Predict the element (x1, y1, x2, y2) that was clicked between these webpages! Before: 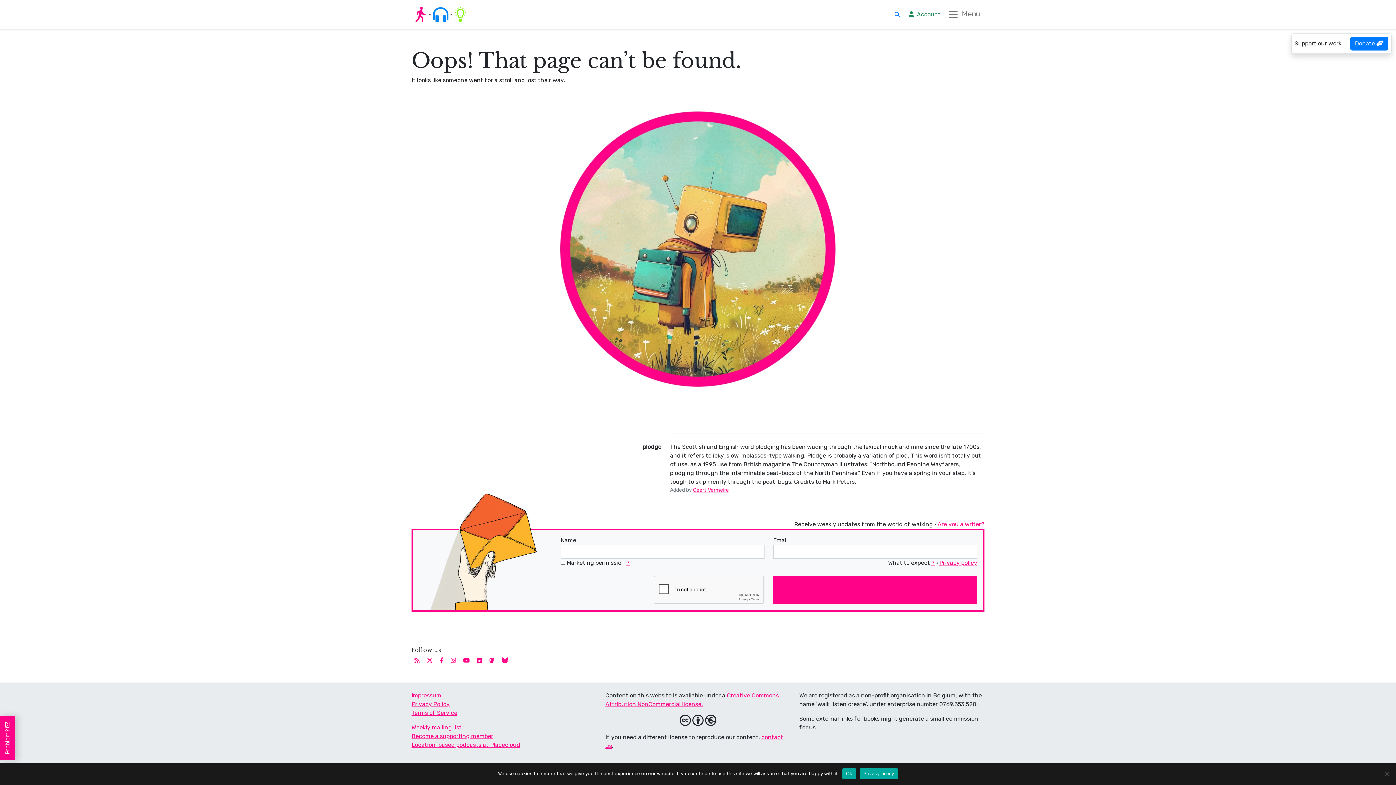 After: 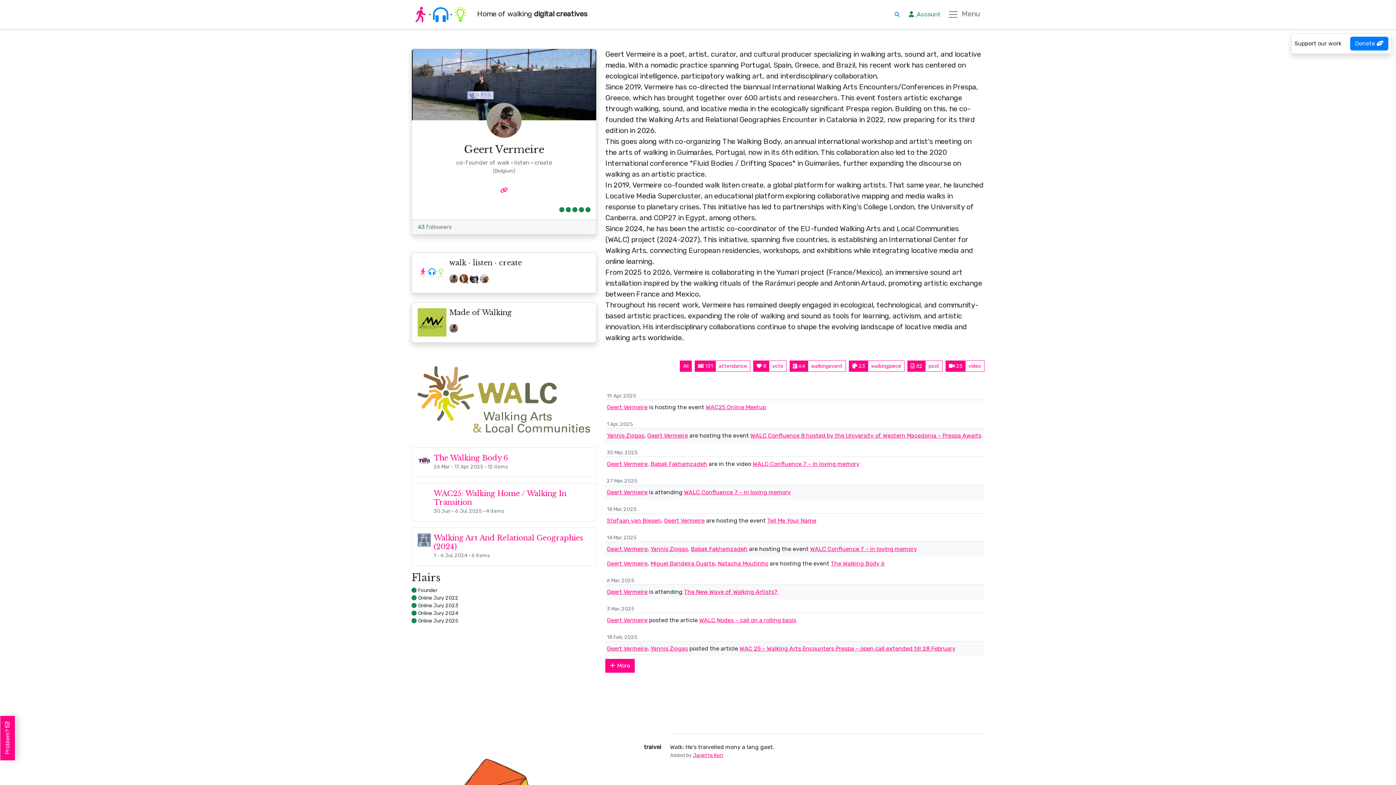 Action: bbox: (693, 487, 729, 493) label: Geert Vermeire